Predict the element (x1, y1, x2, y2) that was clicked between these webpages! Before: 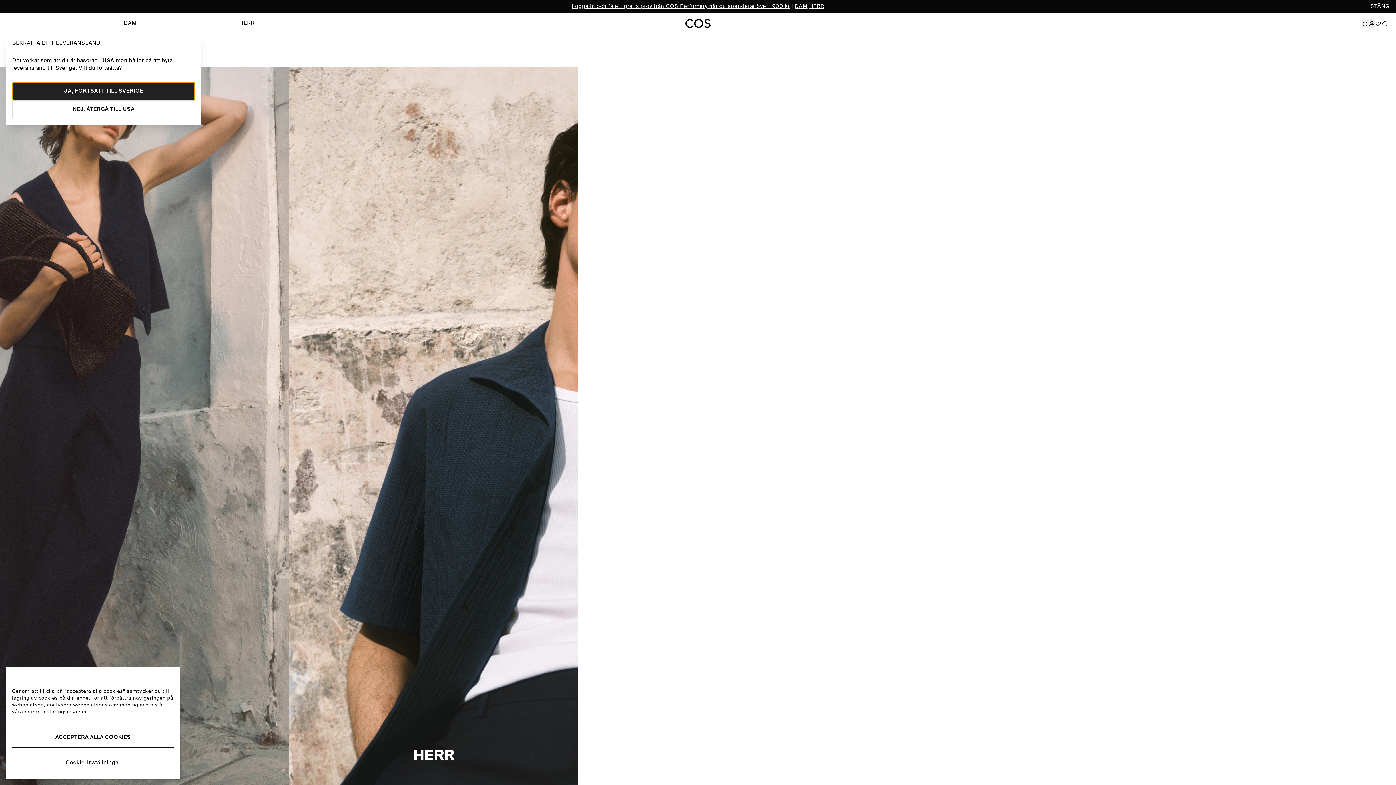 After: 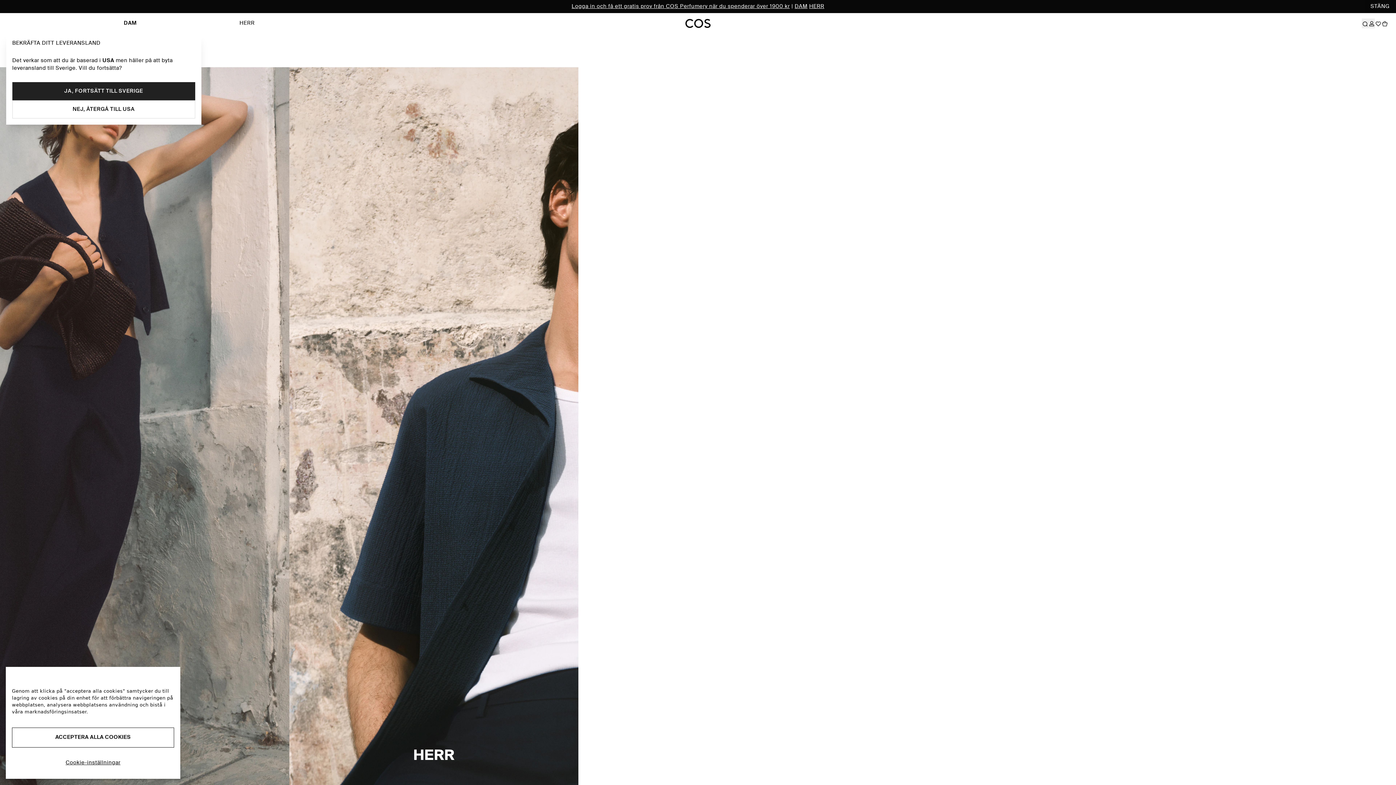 Action: bbox: (123, 6, 136, 14) label: DAM